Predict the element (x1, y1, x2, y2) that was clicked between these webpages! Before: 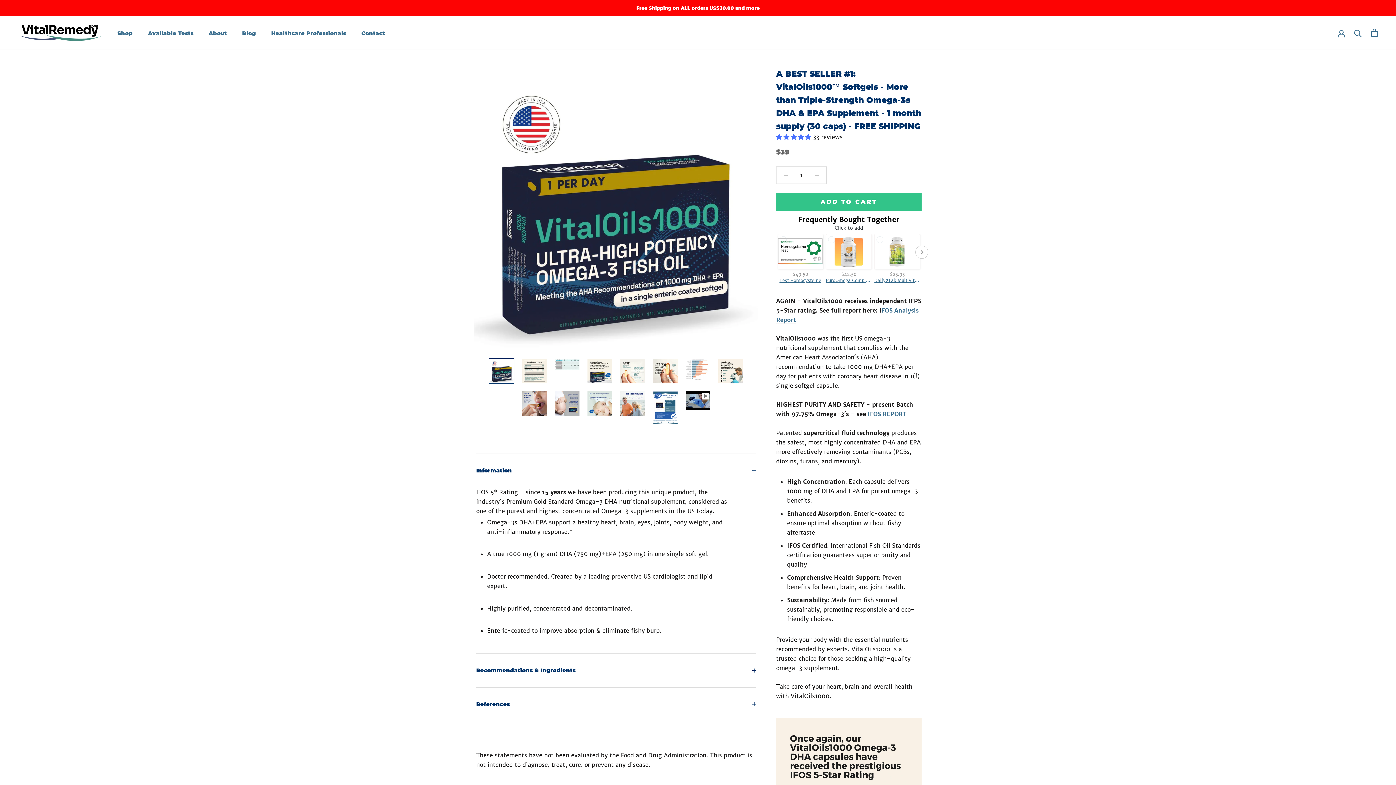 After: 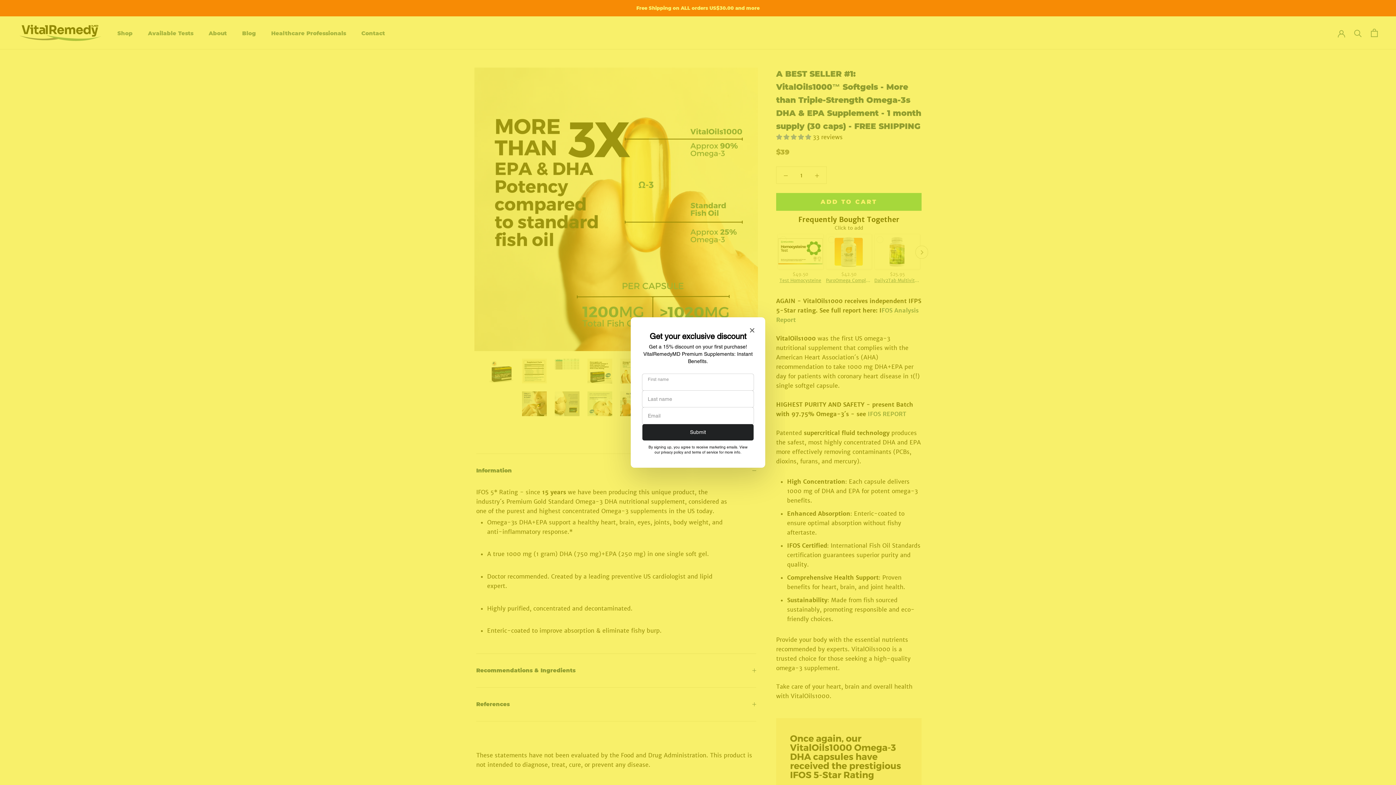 Action: bbox: (652, 358, 678, 384)